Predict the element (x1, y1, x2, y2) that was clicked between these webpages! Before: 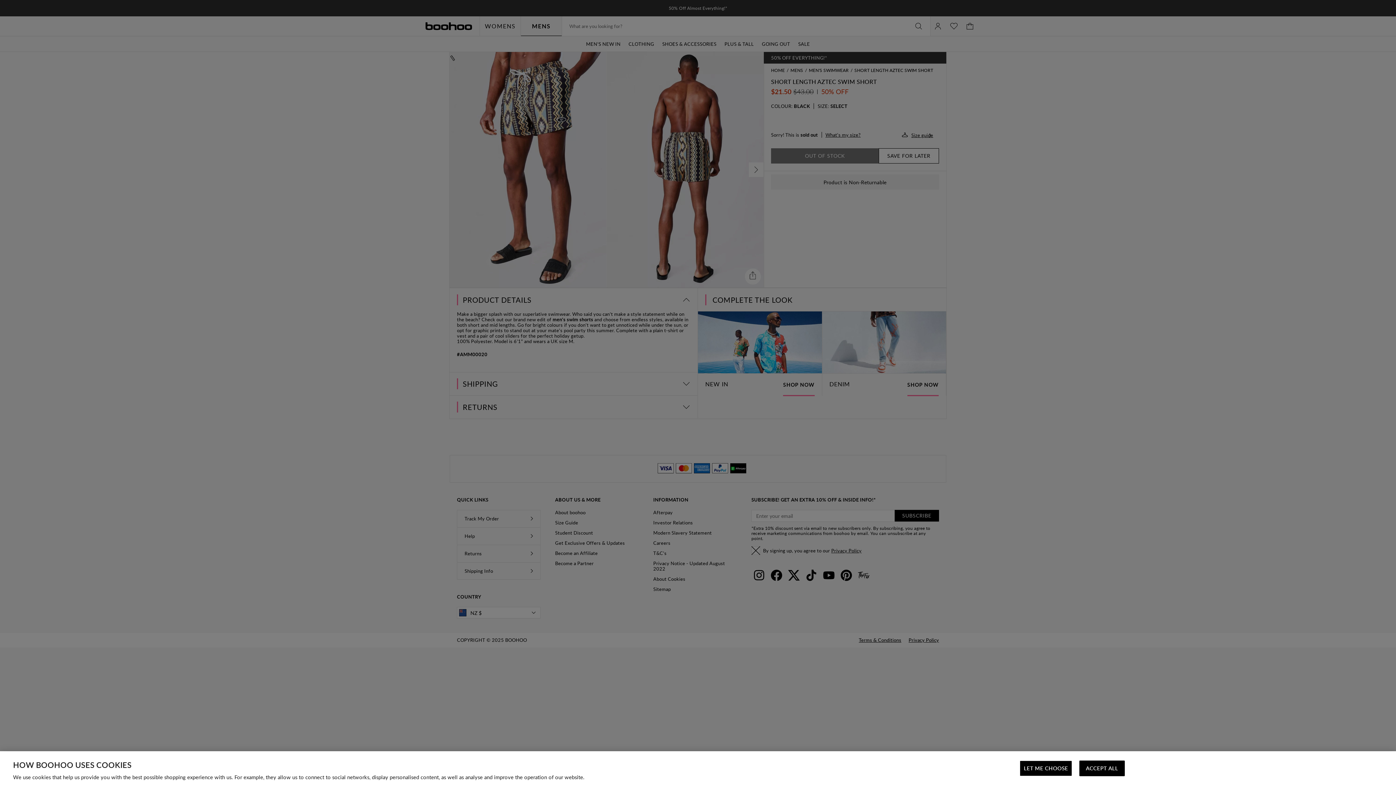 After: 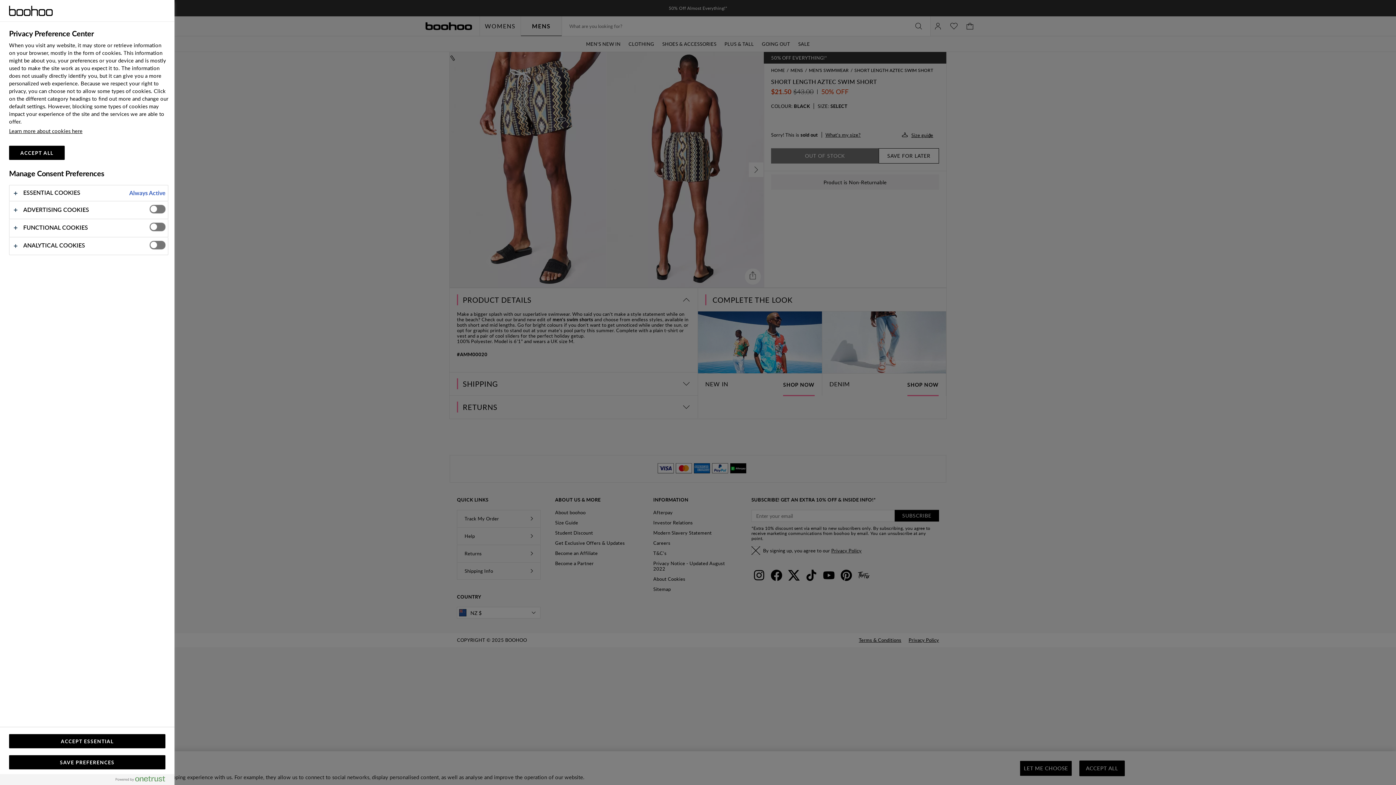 Action: label: LET ME CHOOSE bbox: (1020, 761, 1072, 776)